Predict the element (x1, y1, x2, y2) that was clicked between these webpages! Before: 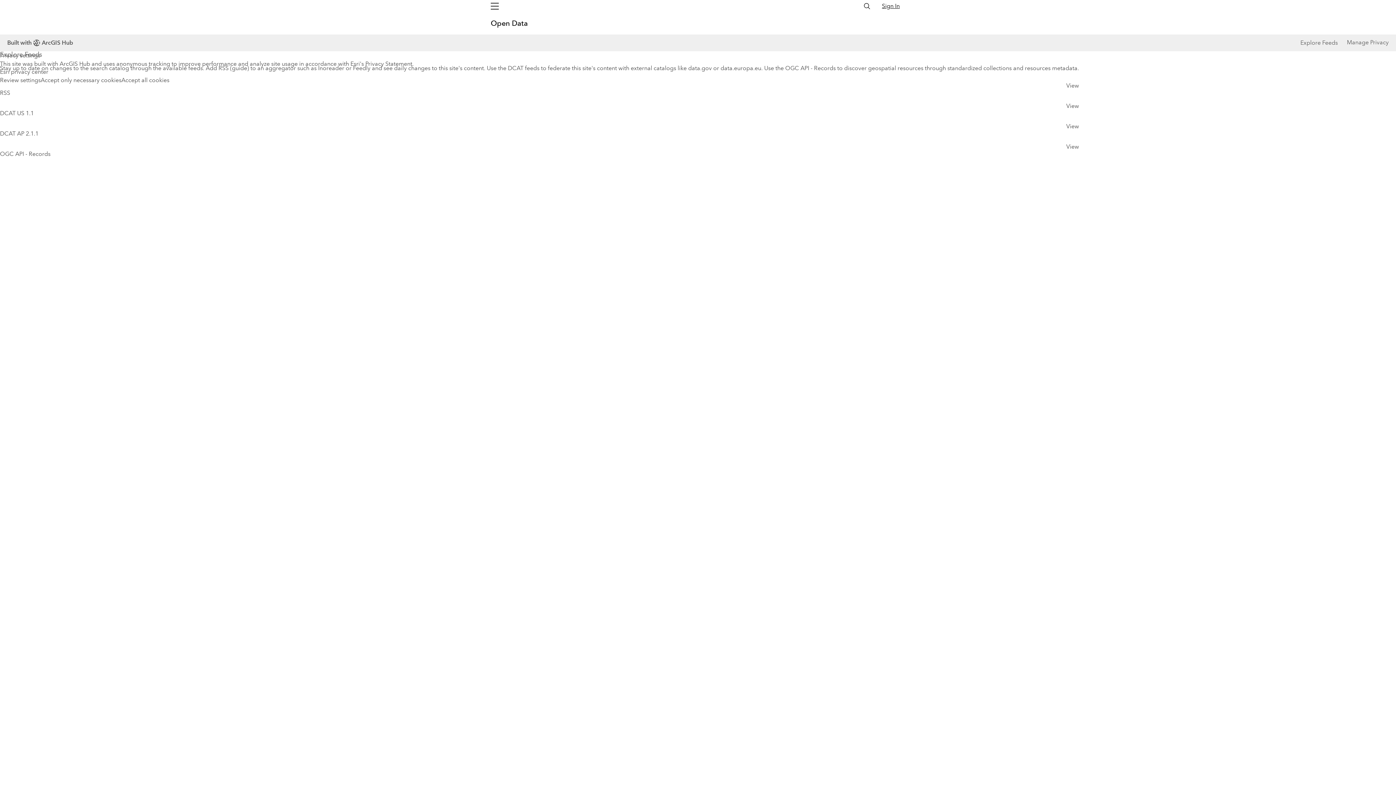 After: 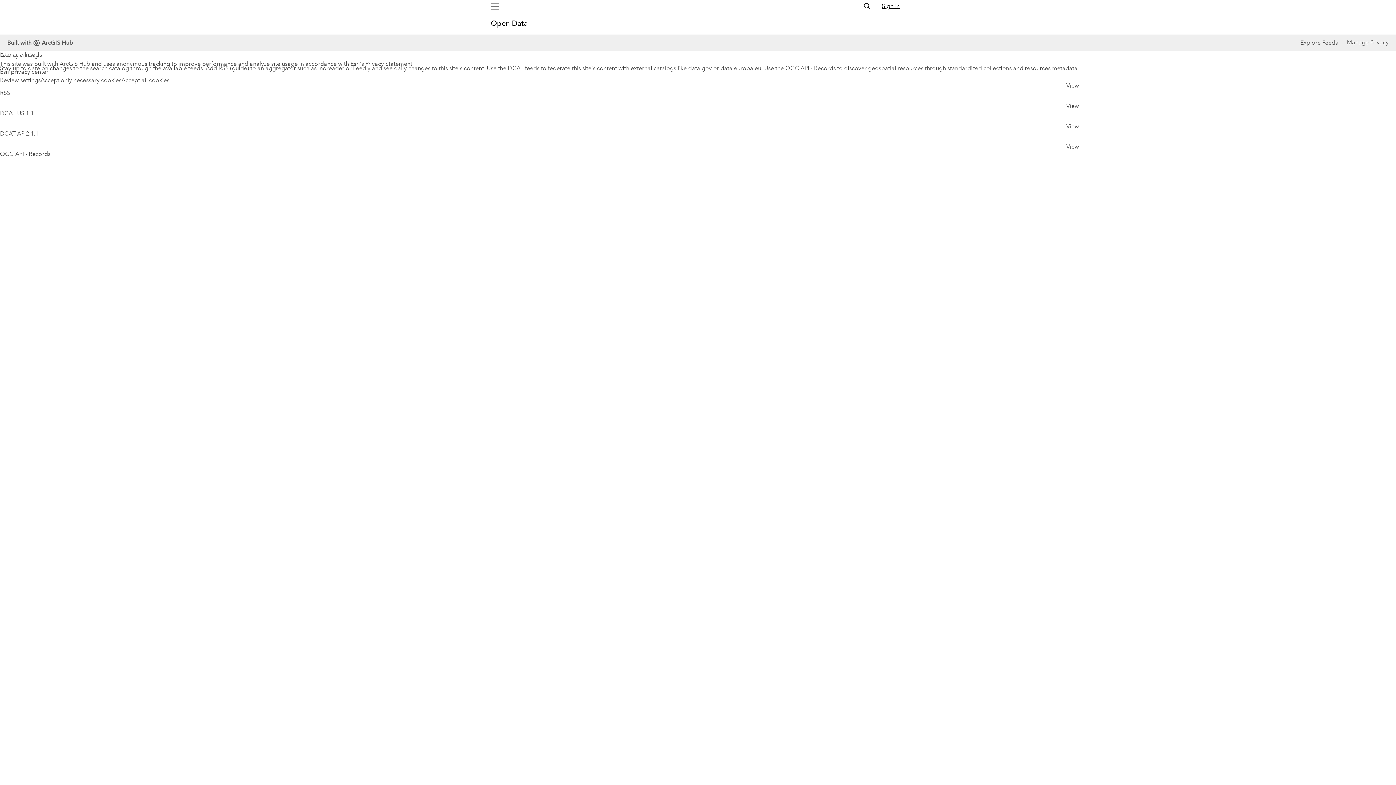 Action: label: Sign In bbox: (882, 2, 900, 9)